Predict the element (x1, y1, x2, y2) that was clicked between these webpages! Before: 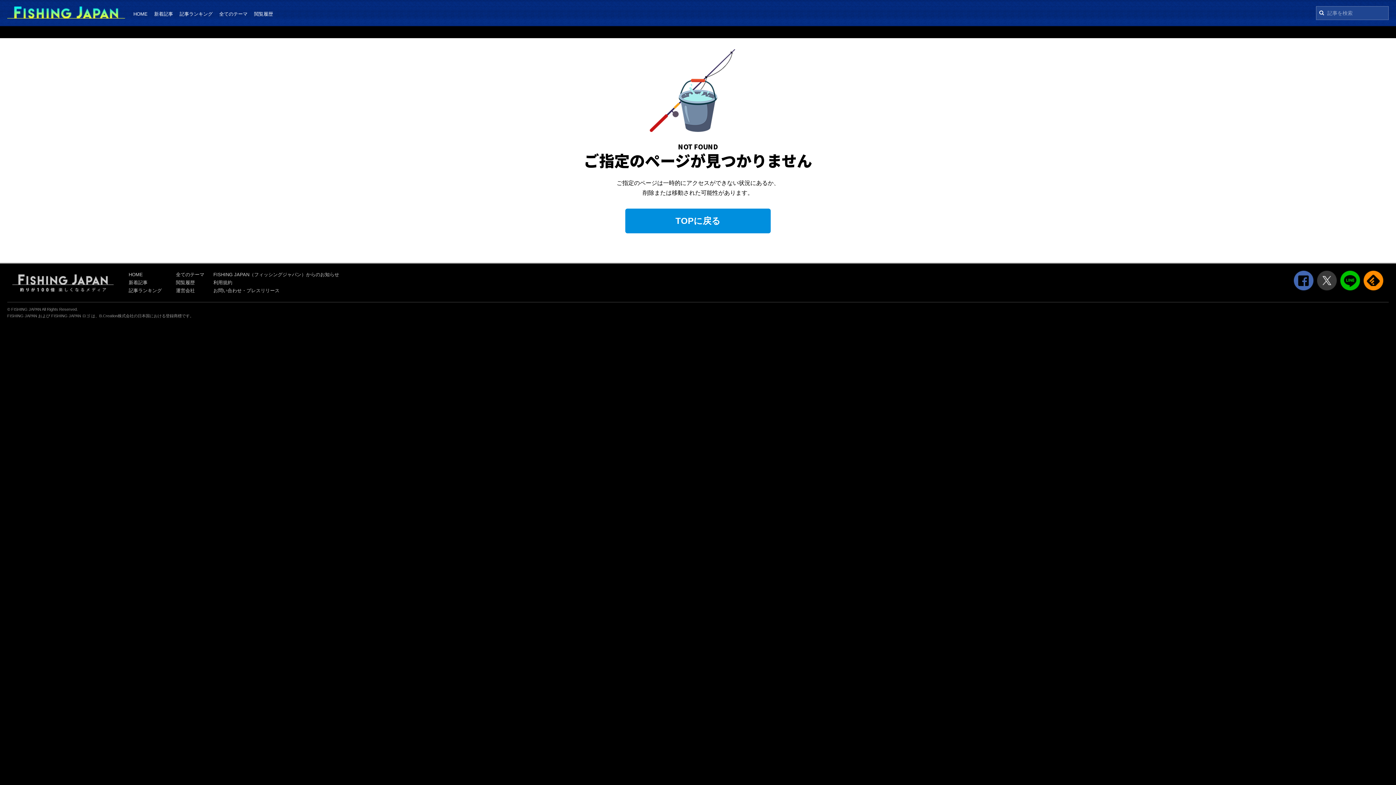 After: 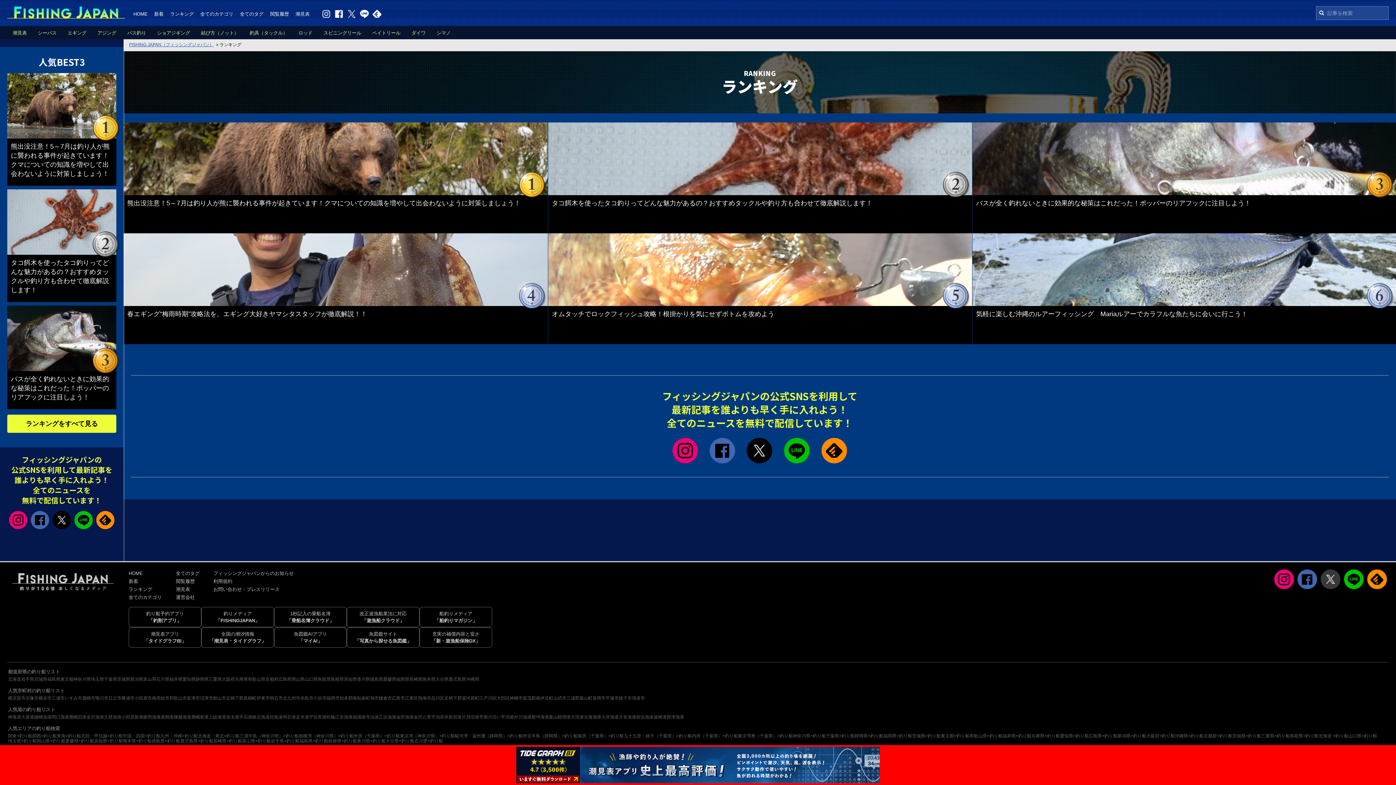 Action: label: 記事ランキング bbox: (179, 11, 212, 16)